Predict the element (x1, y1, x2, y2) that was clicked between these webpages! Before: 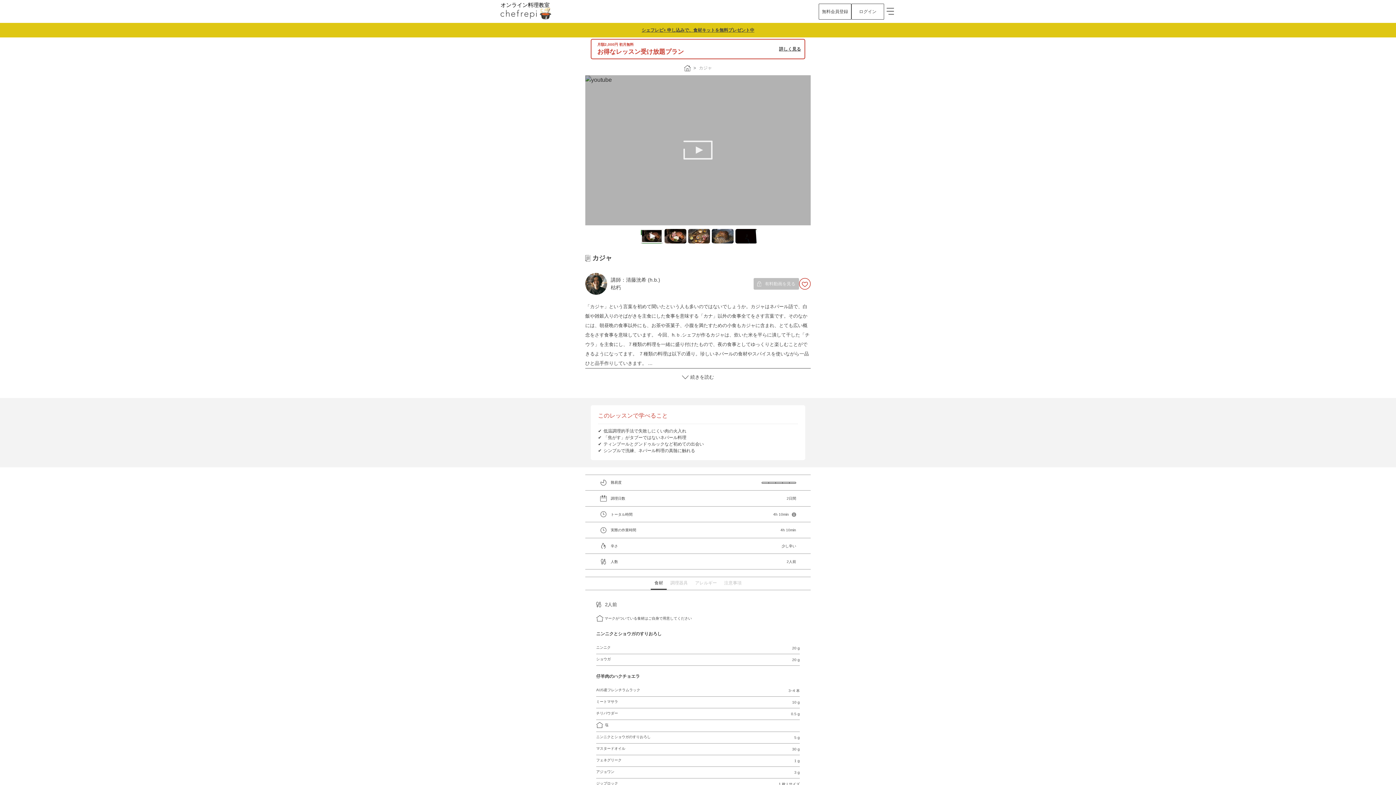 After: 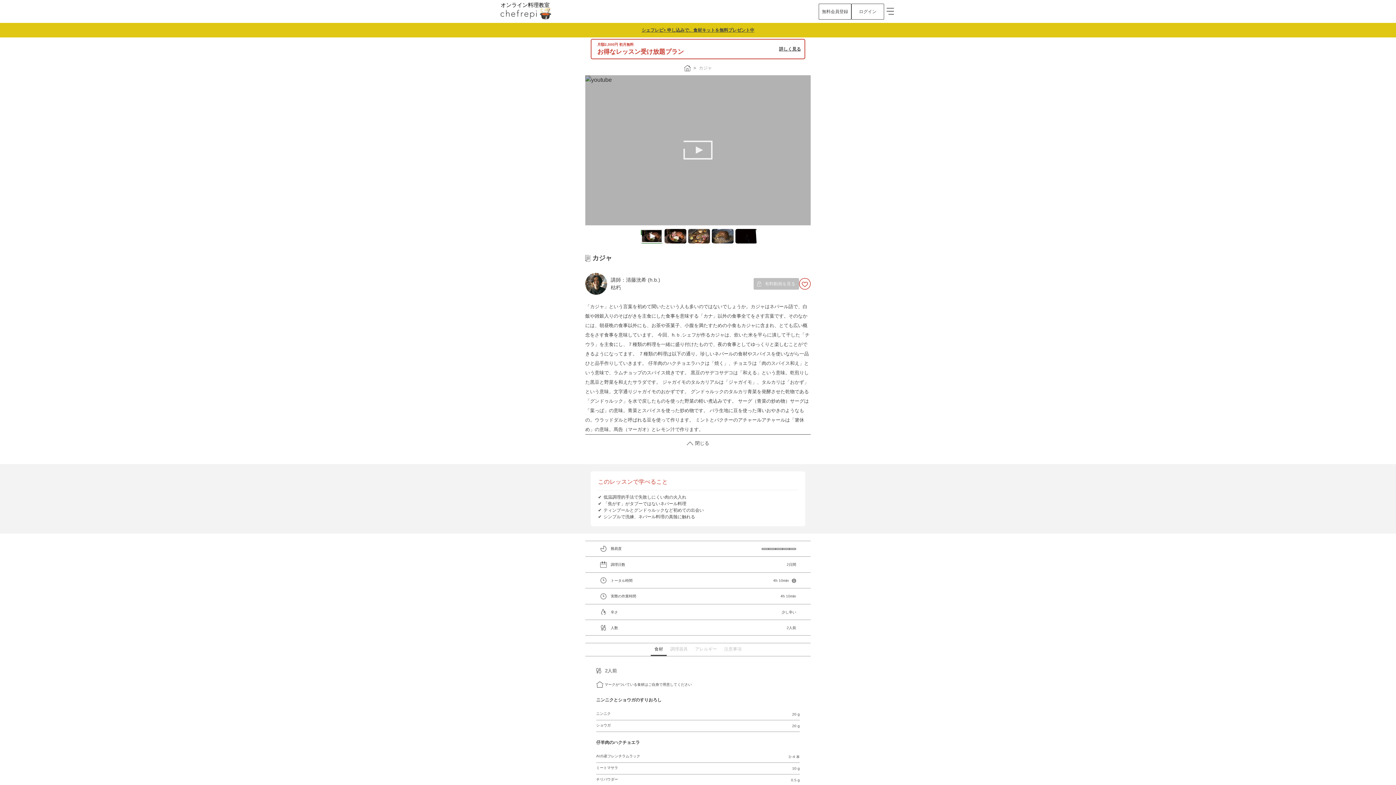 Action: label: 続きを読む bbox: (585, 368, 810, 386)